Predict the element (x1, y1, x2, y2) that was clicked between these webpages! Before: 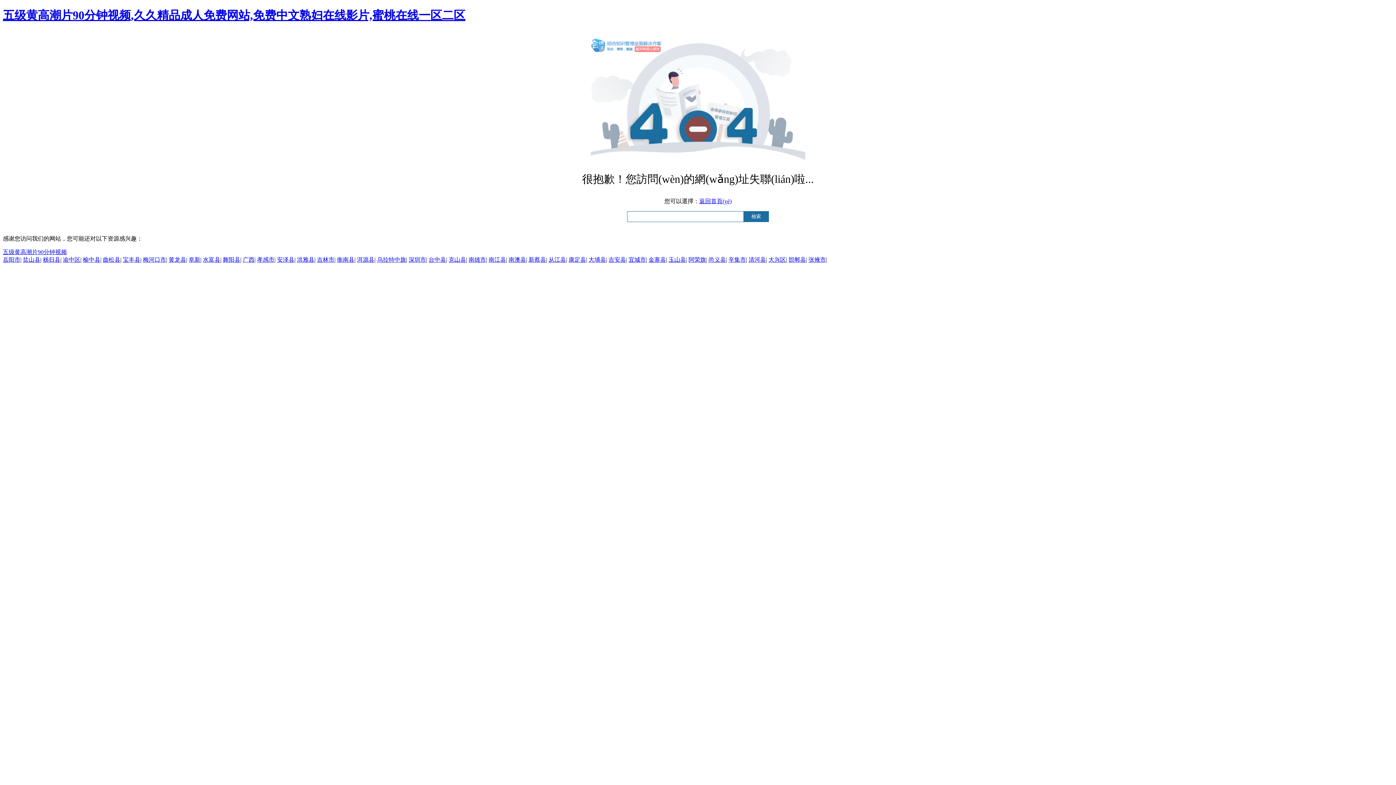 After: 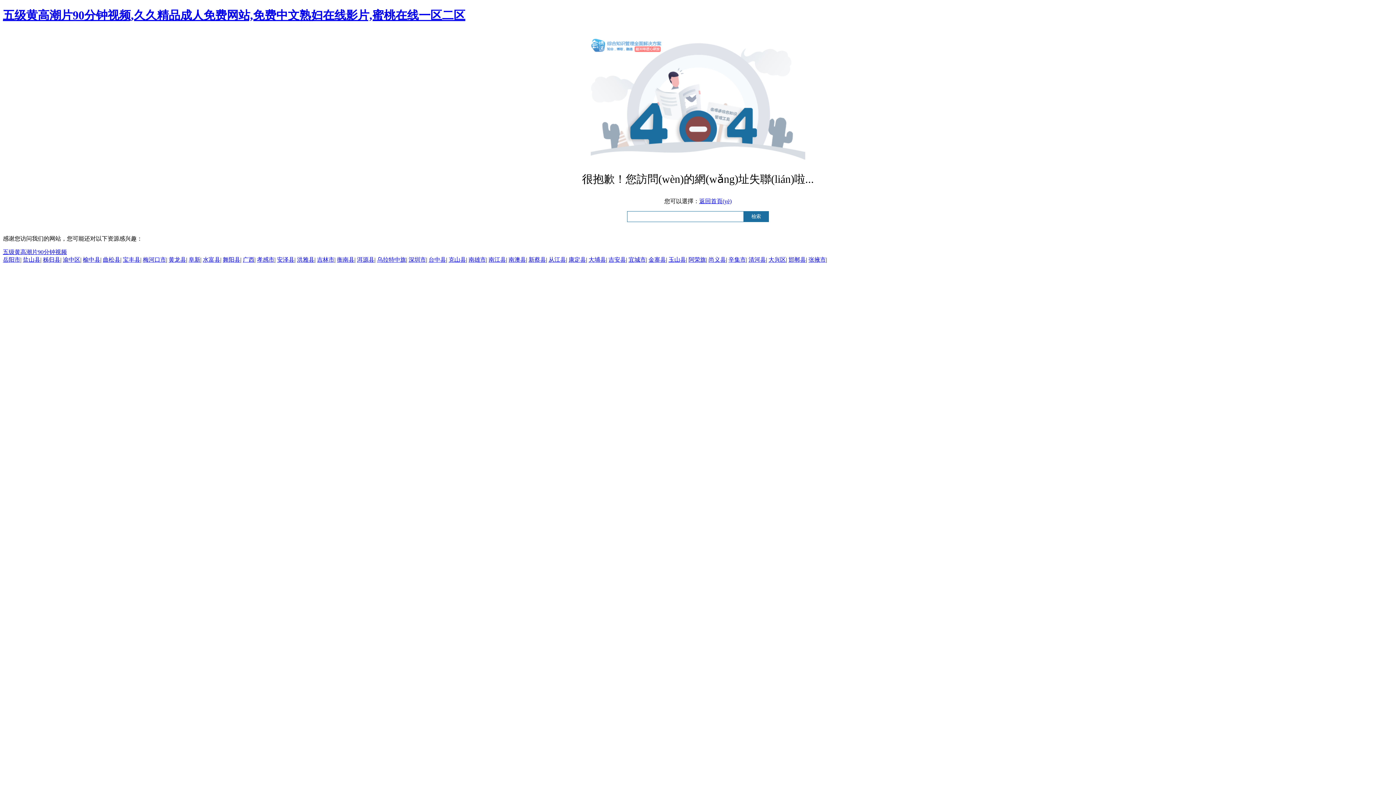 Action: label: 宜城市 bbox: (628, 256, 646, 262)